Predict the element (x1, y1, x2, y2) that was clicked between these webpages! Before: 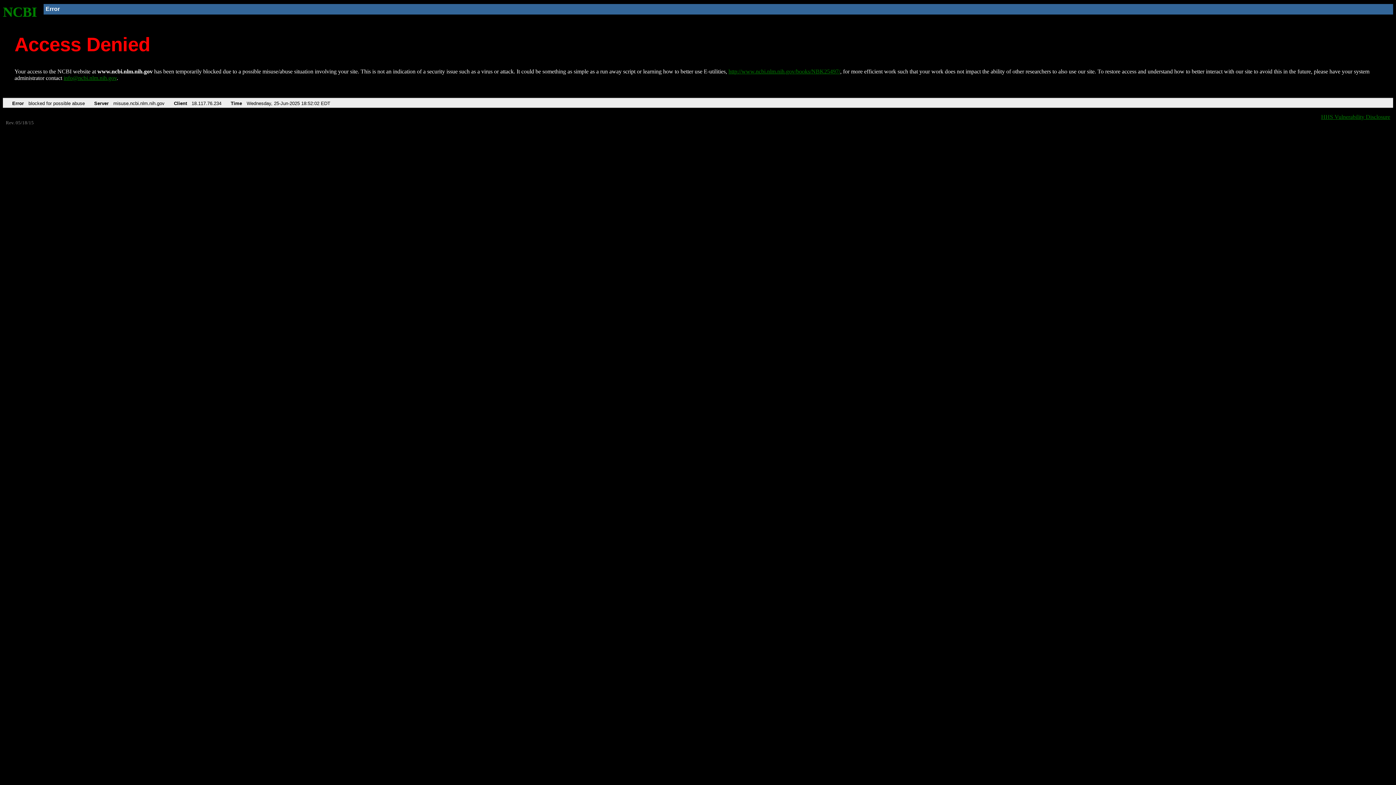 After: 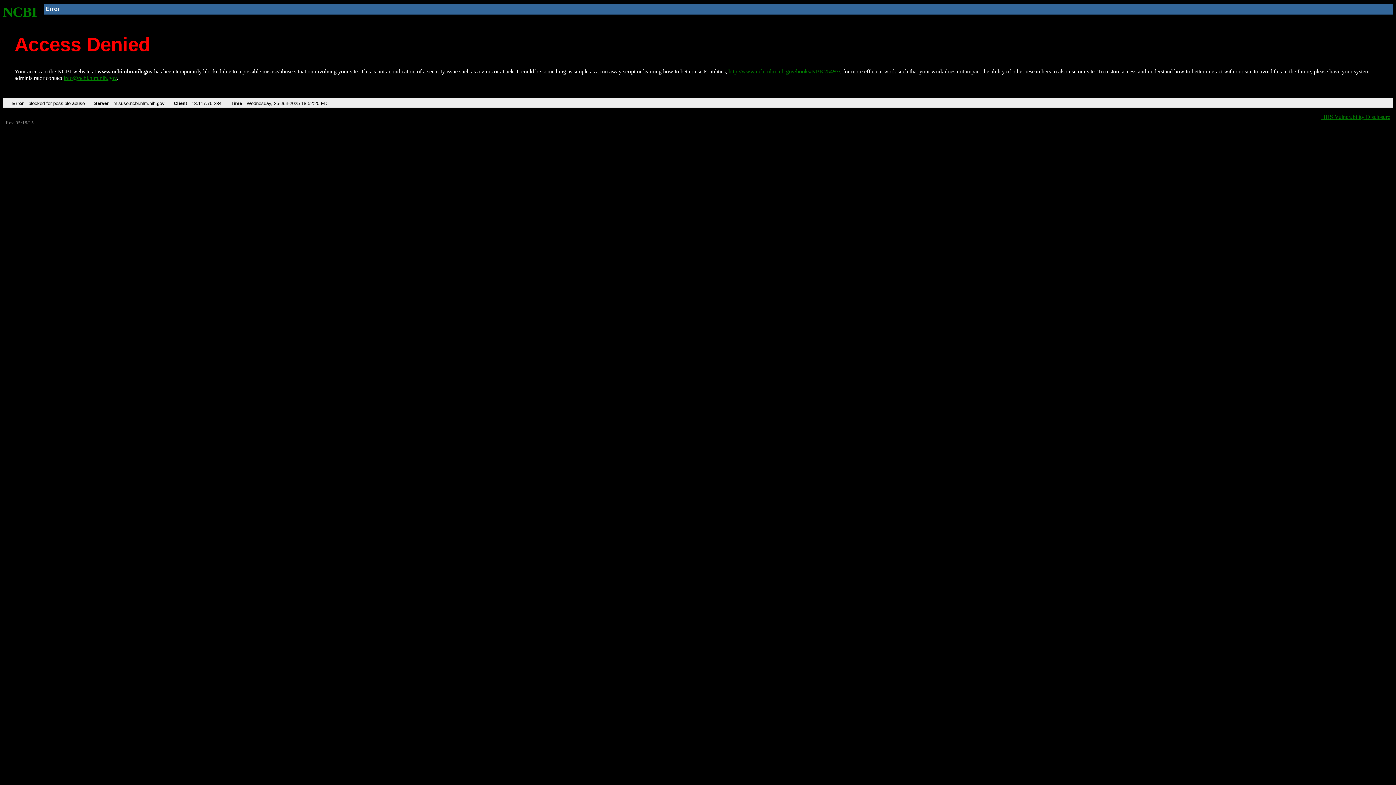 Action: label: http://www.ncbi.nlm.nih.gov/books/NBK25497/ bbox: (728, 68, 840, 74)